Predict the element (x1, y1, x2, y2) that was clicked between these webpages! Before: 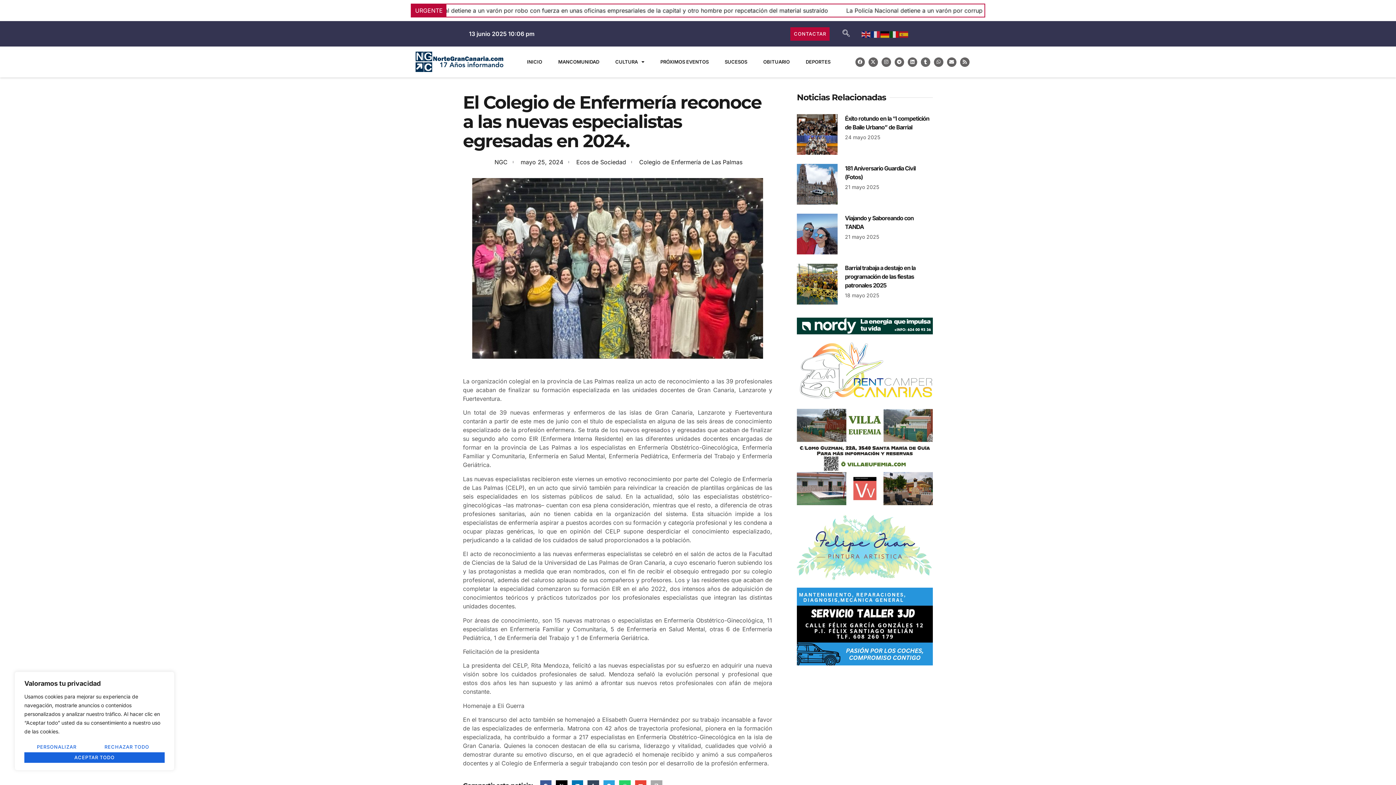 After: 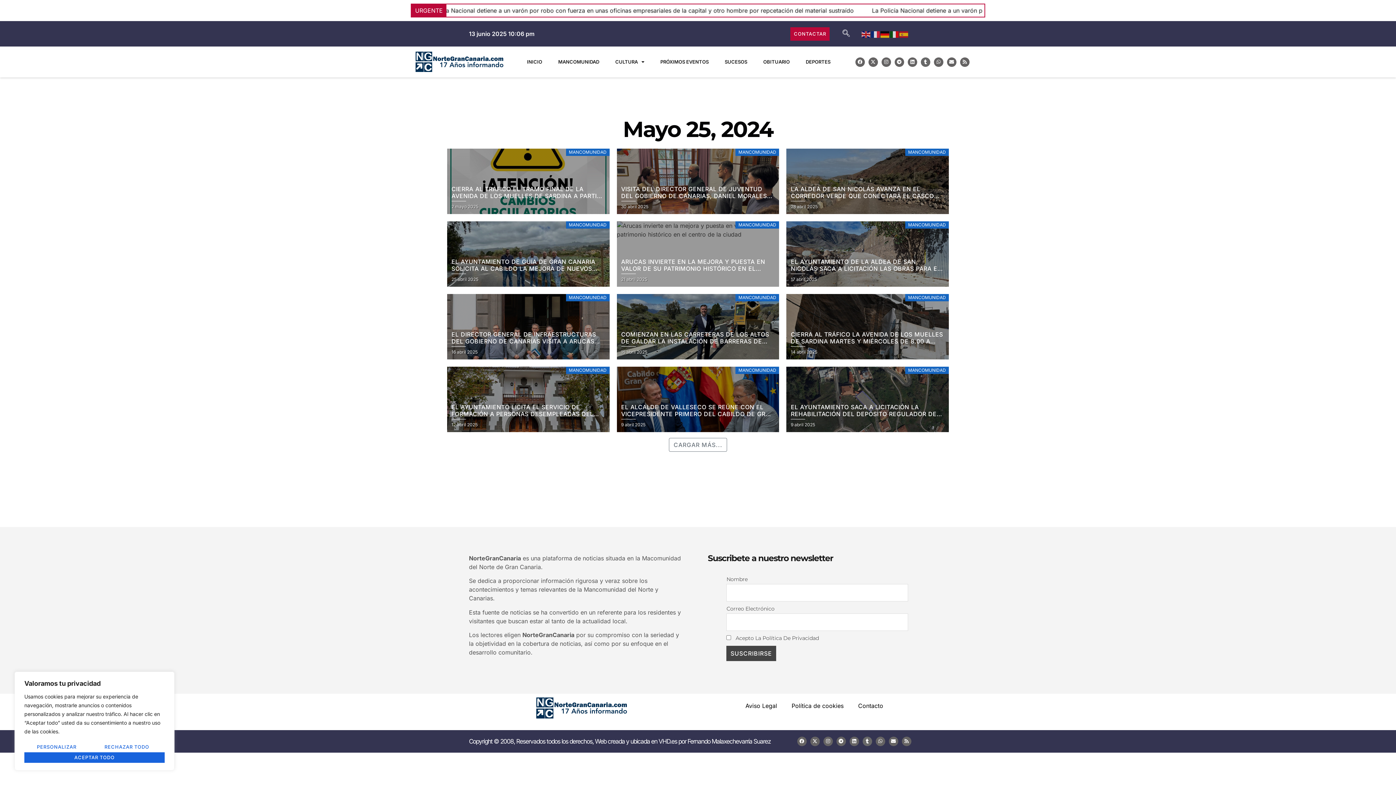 Action: bbox: (519, 157, 563, 166) label: mayo 25, 2024